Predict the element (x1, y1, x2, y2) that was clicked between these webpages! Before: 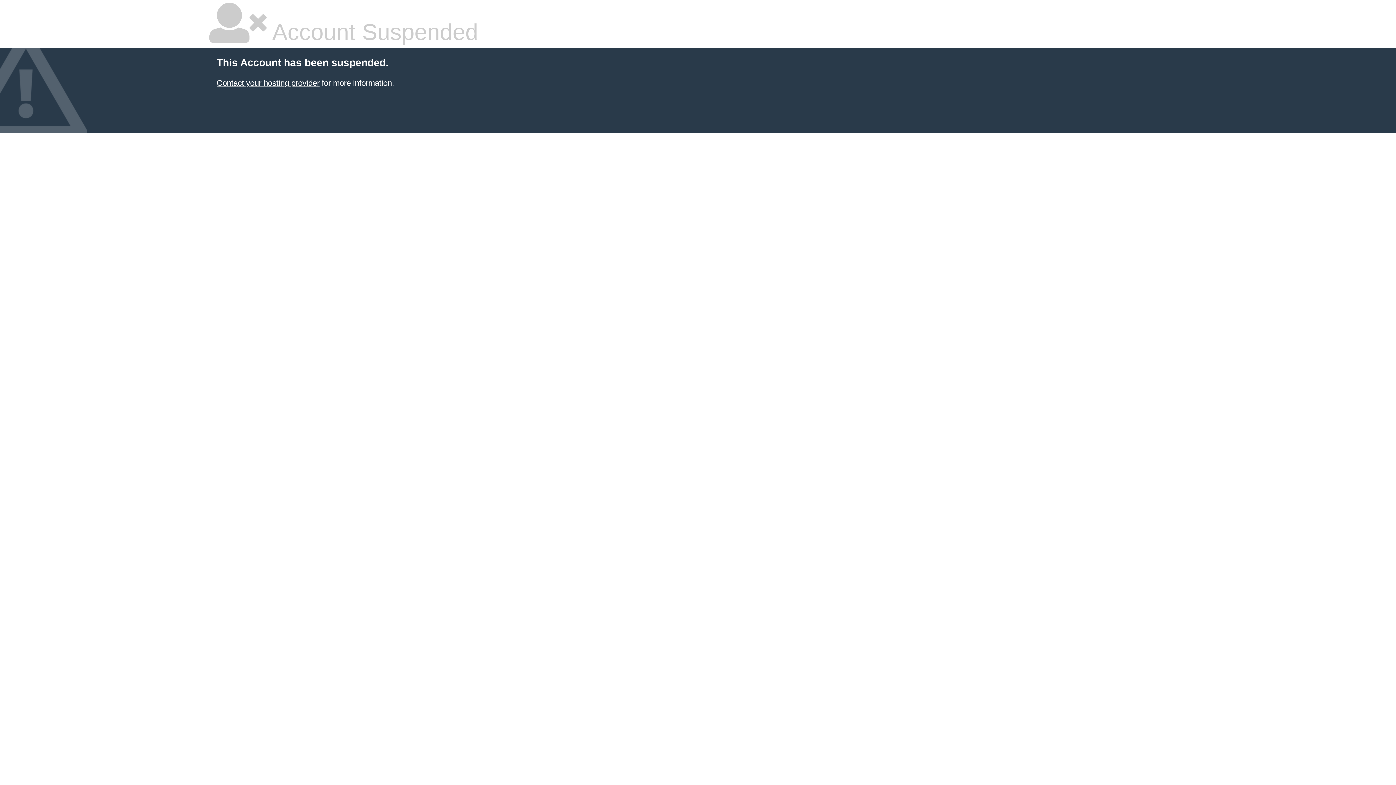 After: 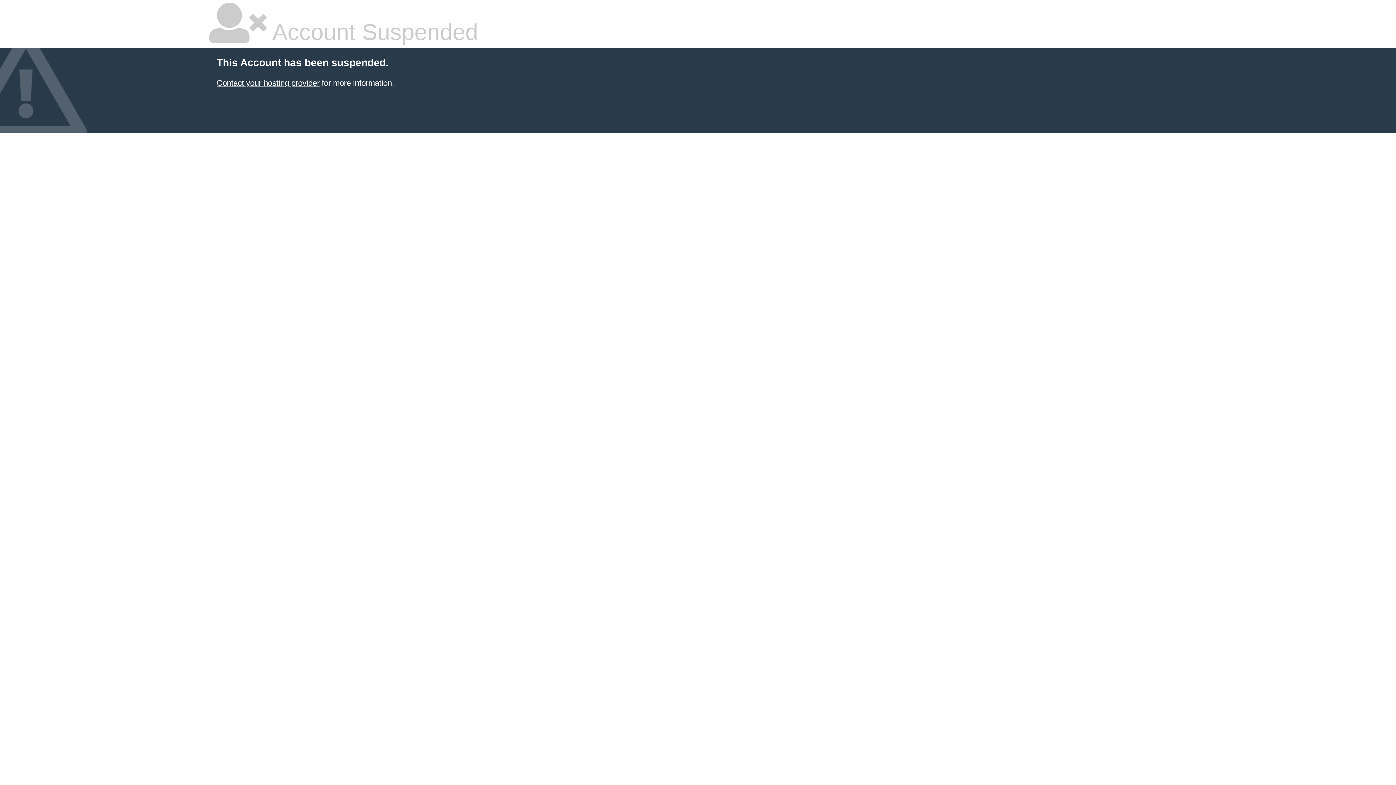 Action: label: Contact your hosting provider bbox: (216, 78, 319, 87)